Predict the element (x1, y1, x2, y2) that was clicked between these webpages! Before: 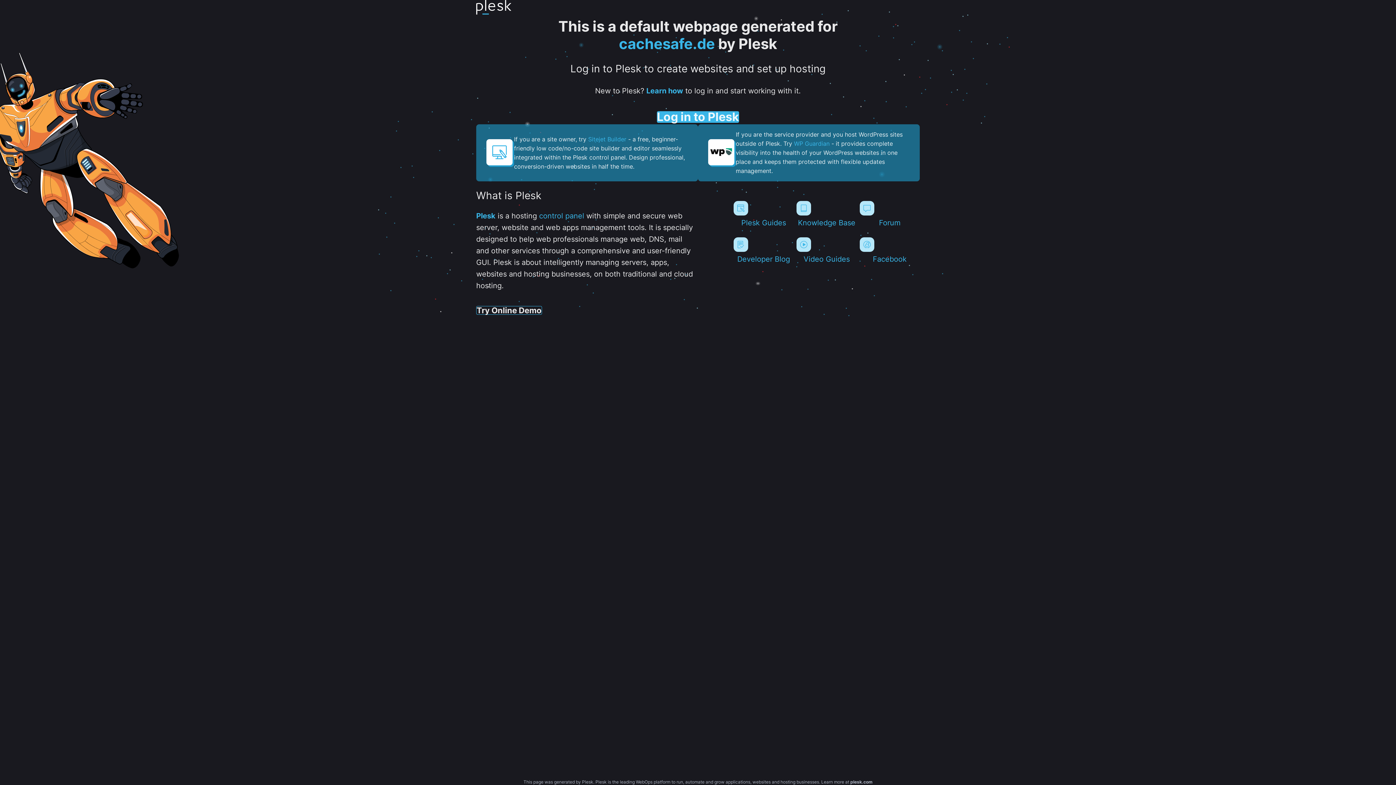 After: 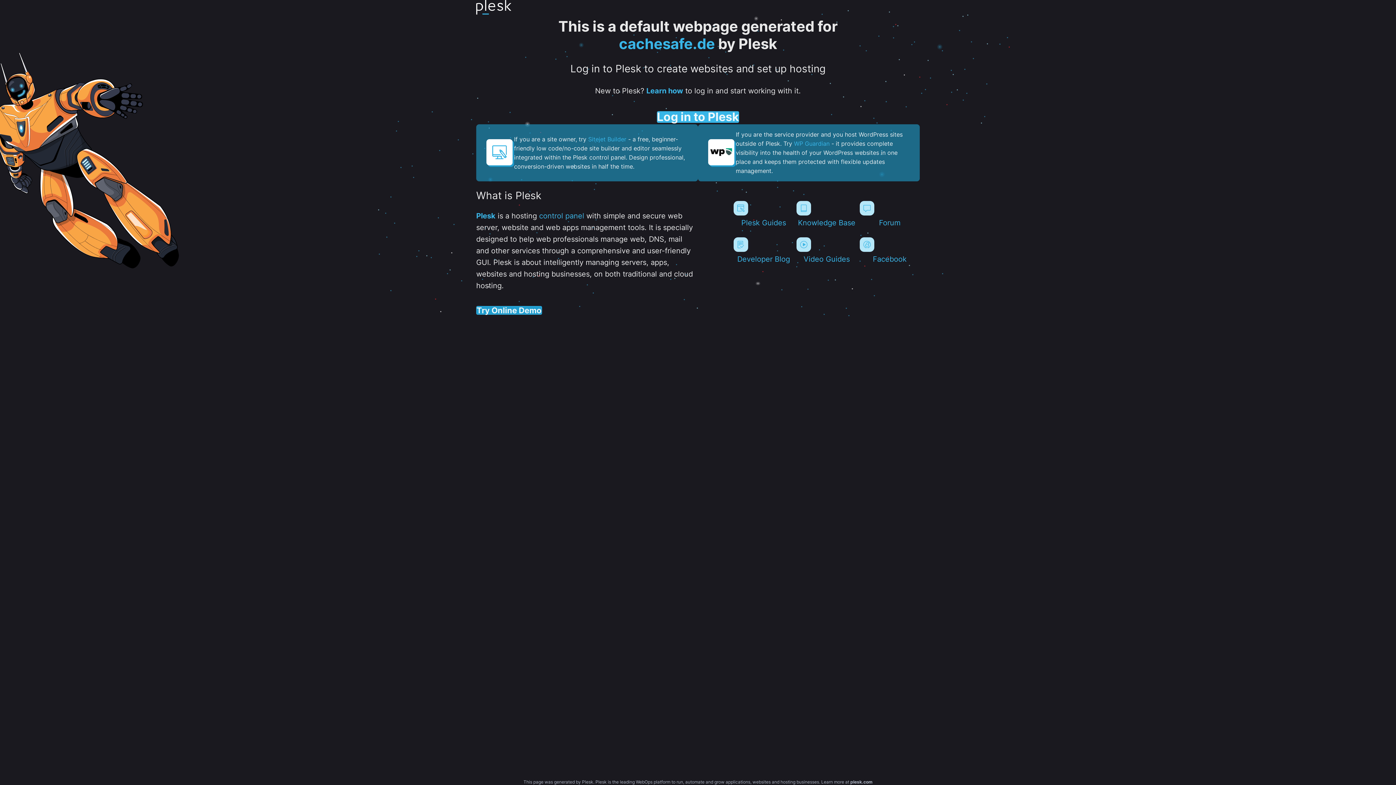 Action: label: Try Online Demo bbox: (476, 306, 542, 315)